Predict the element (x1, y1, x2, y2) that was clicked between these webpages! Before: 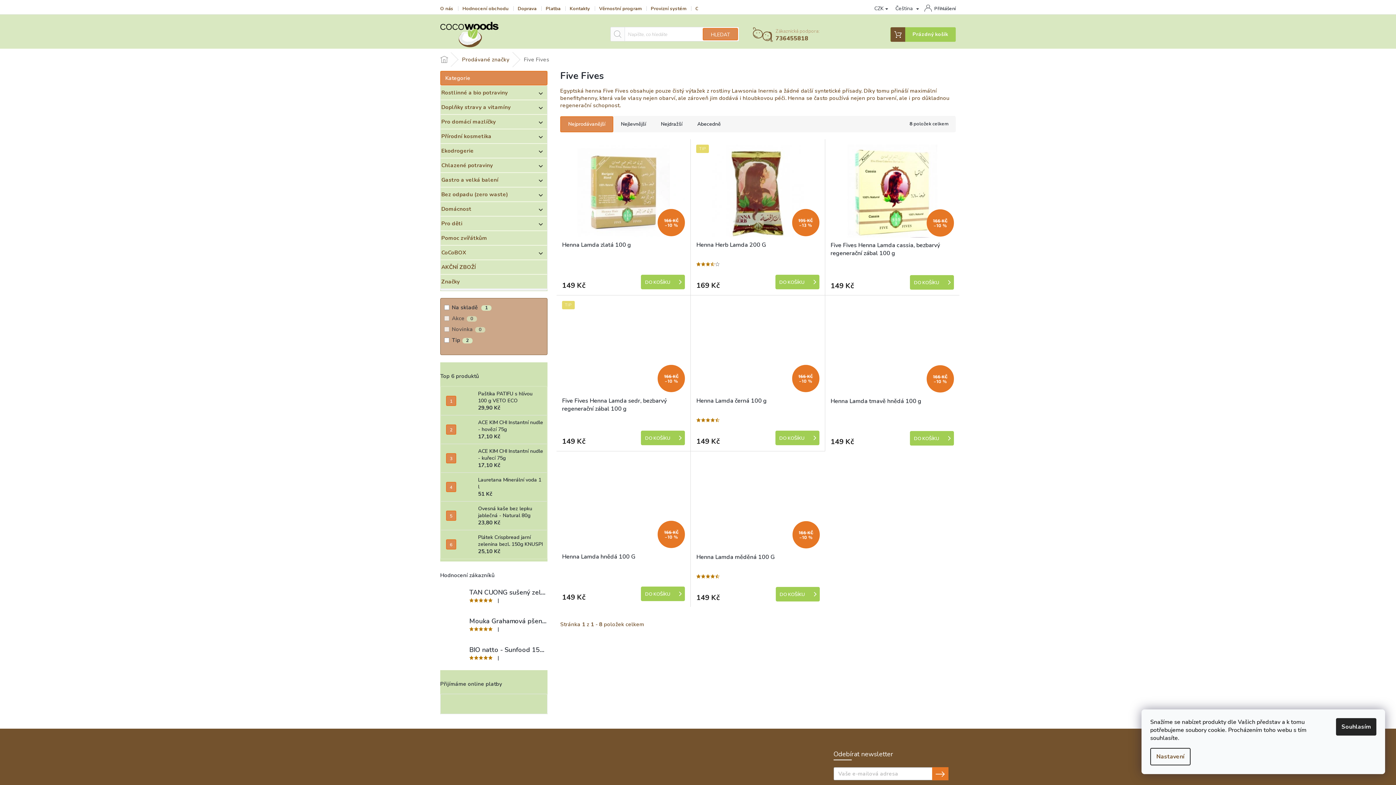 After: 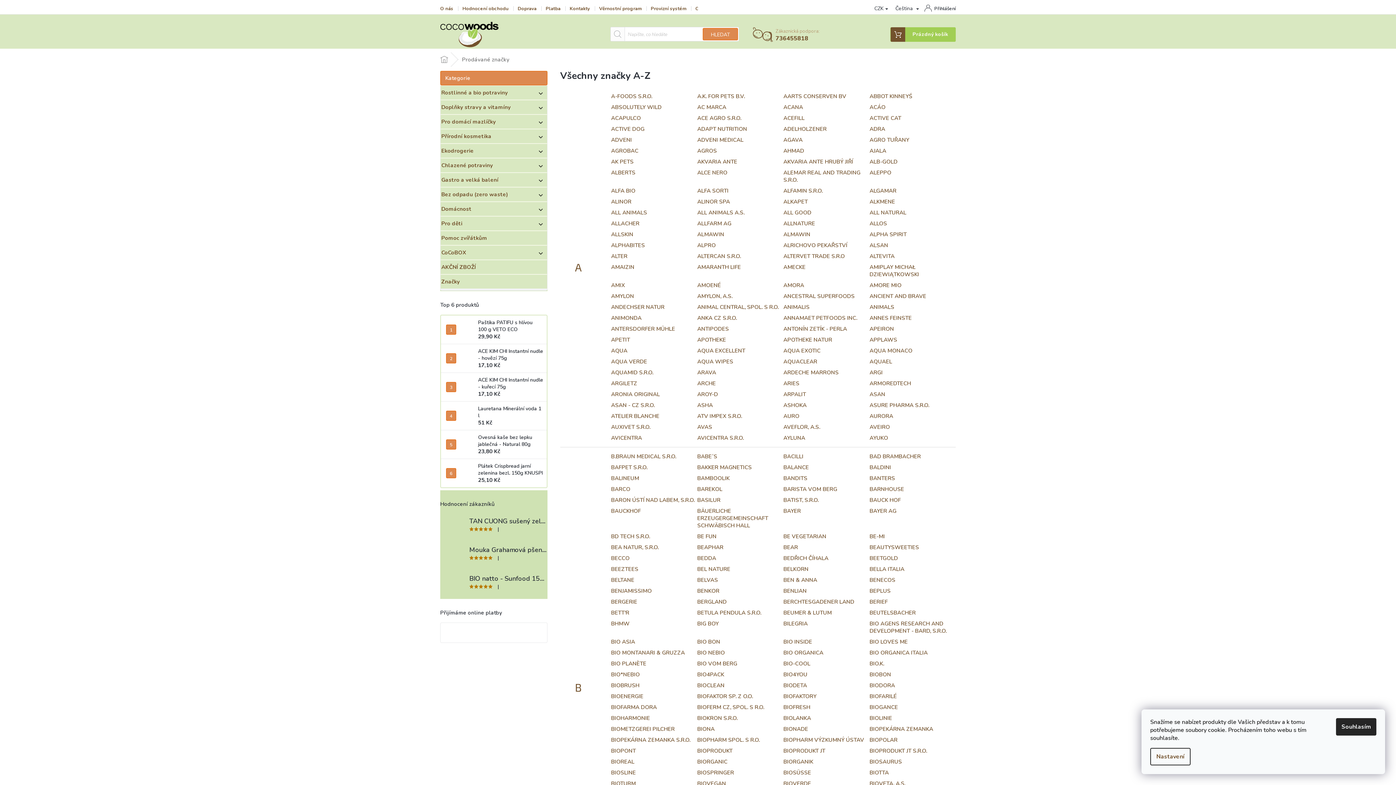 Action: label: Značky bbox: (440, 274, 547, 288)